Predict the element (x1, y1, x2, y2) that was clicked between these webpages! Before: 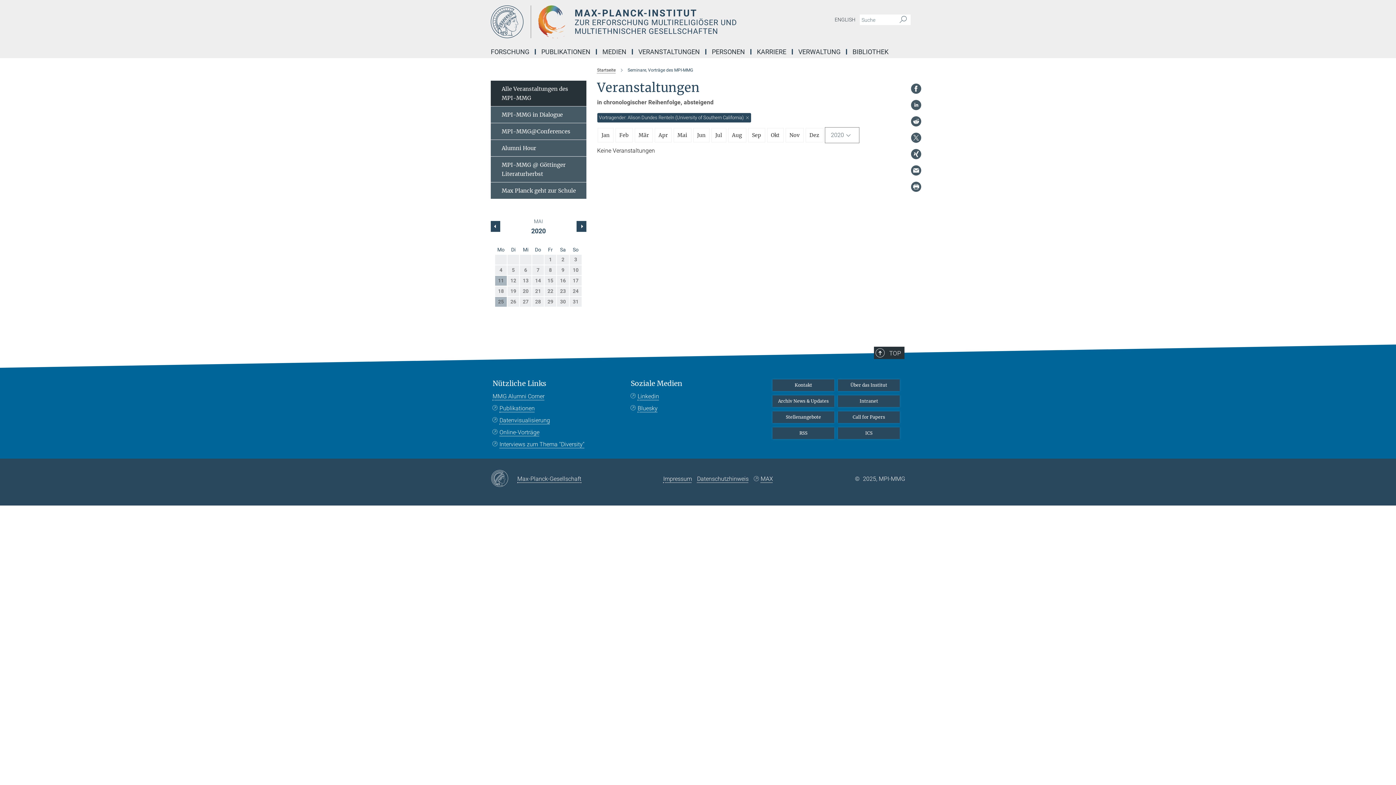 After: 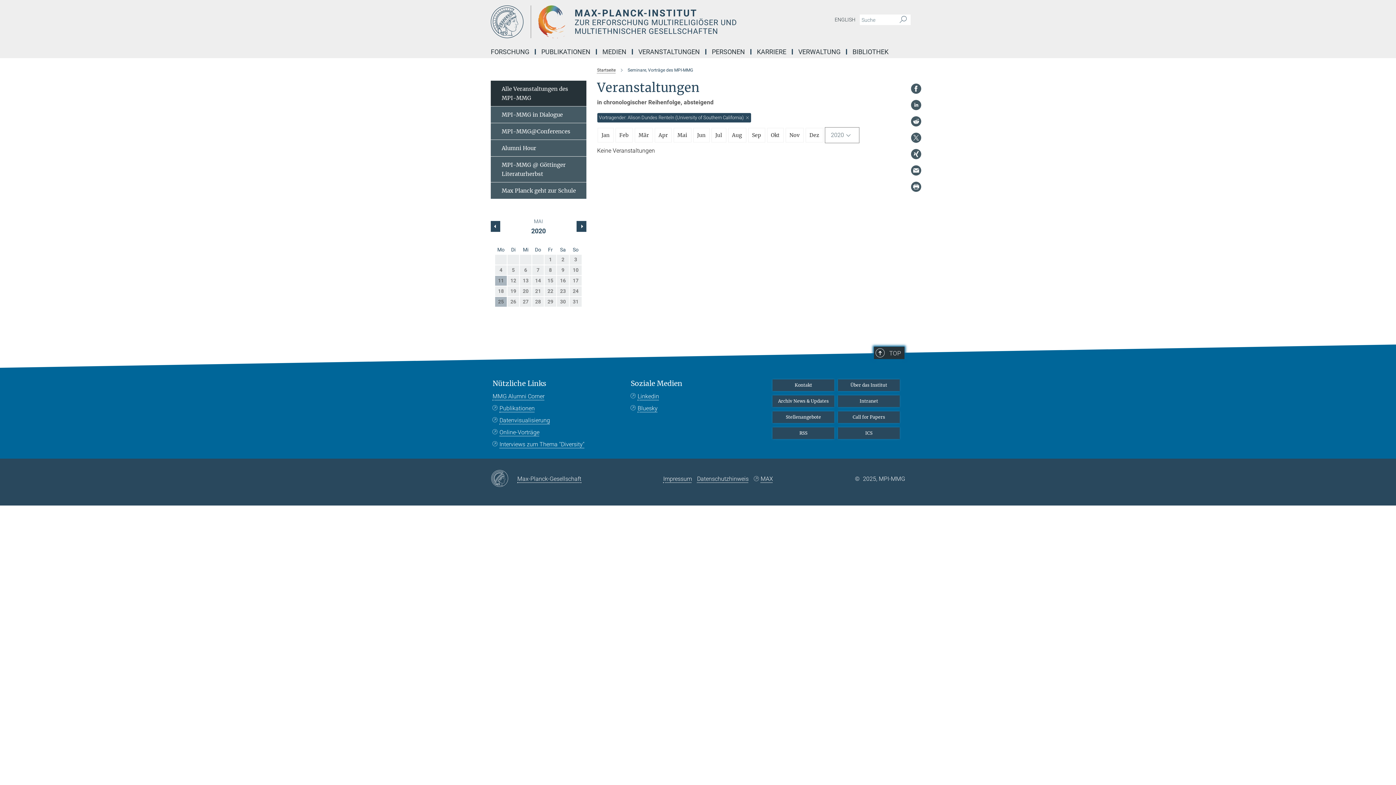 Action: label: TOP bbox: (874, 346, 904, 359)